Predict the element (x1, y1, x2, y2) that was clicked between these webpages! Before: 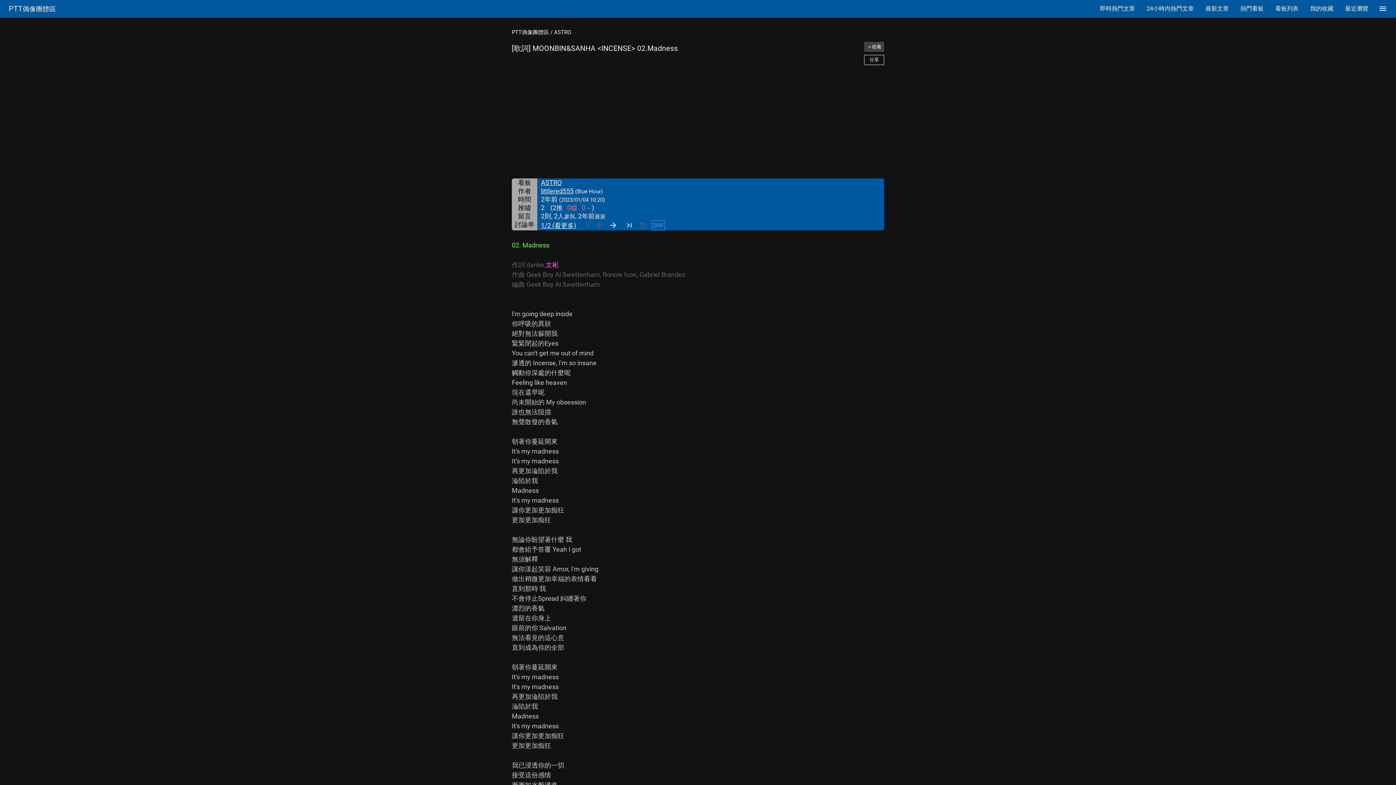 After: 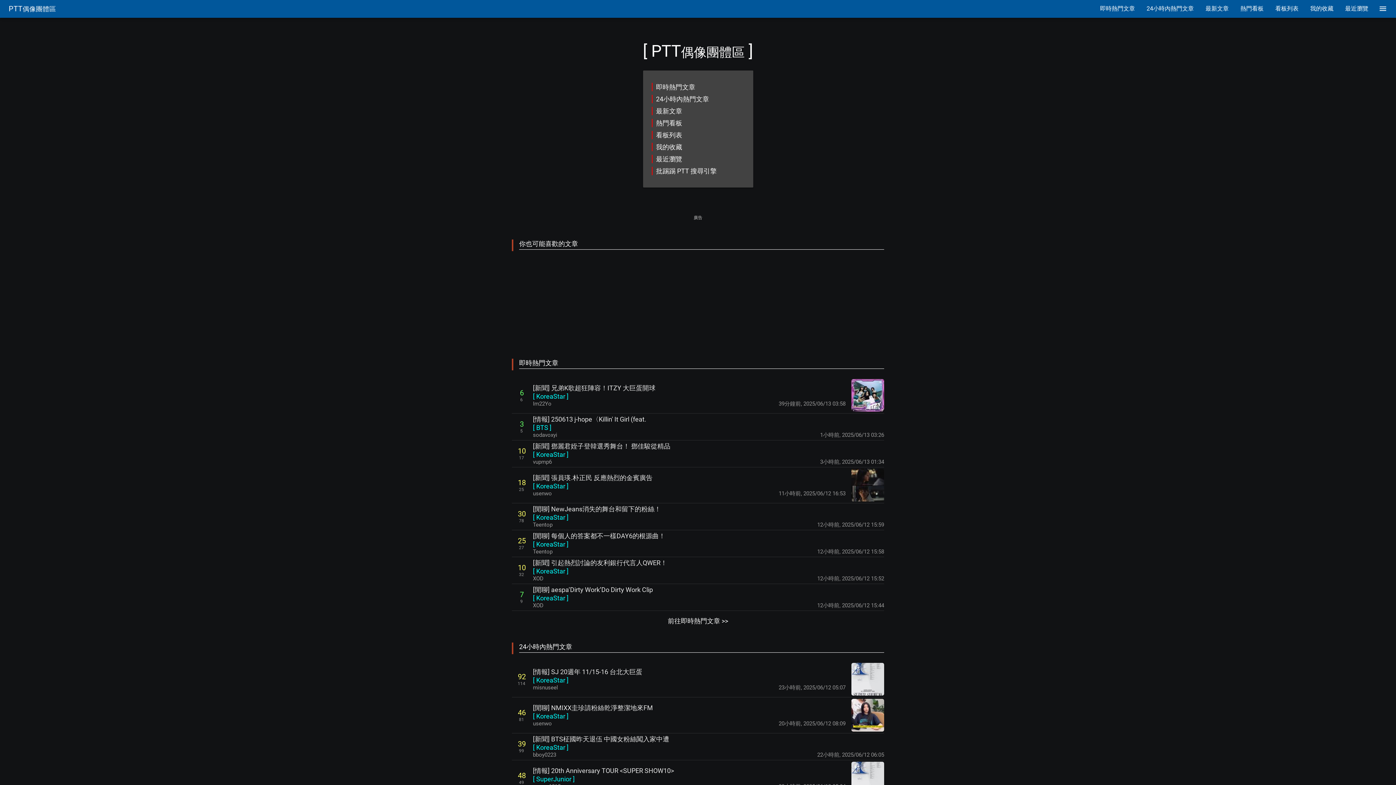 Action: bbox: (8, 4, 56, 13) label: PTT偶像團體區